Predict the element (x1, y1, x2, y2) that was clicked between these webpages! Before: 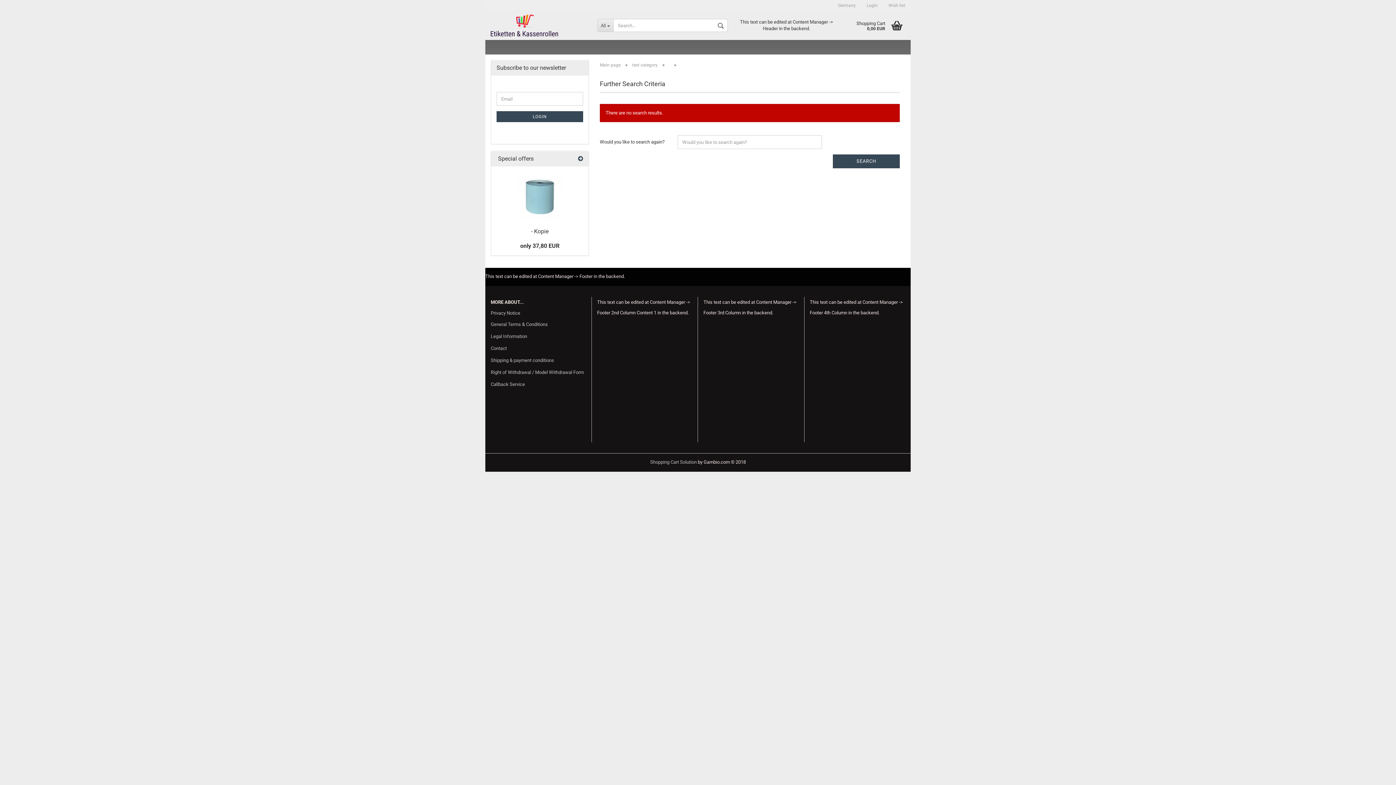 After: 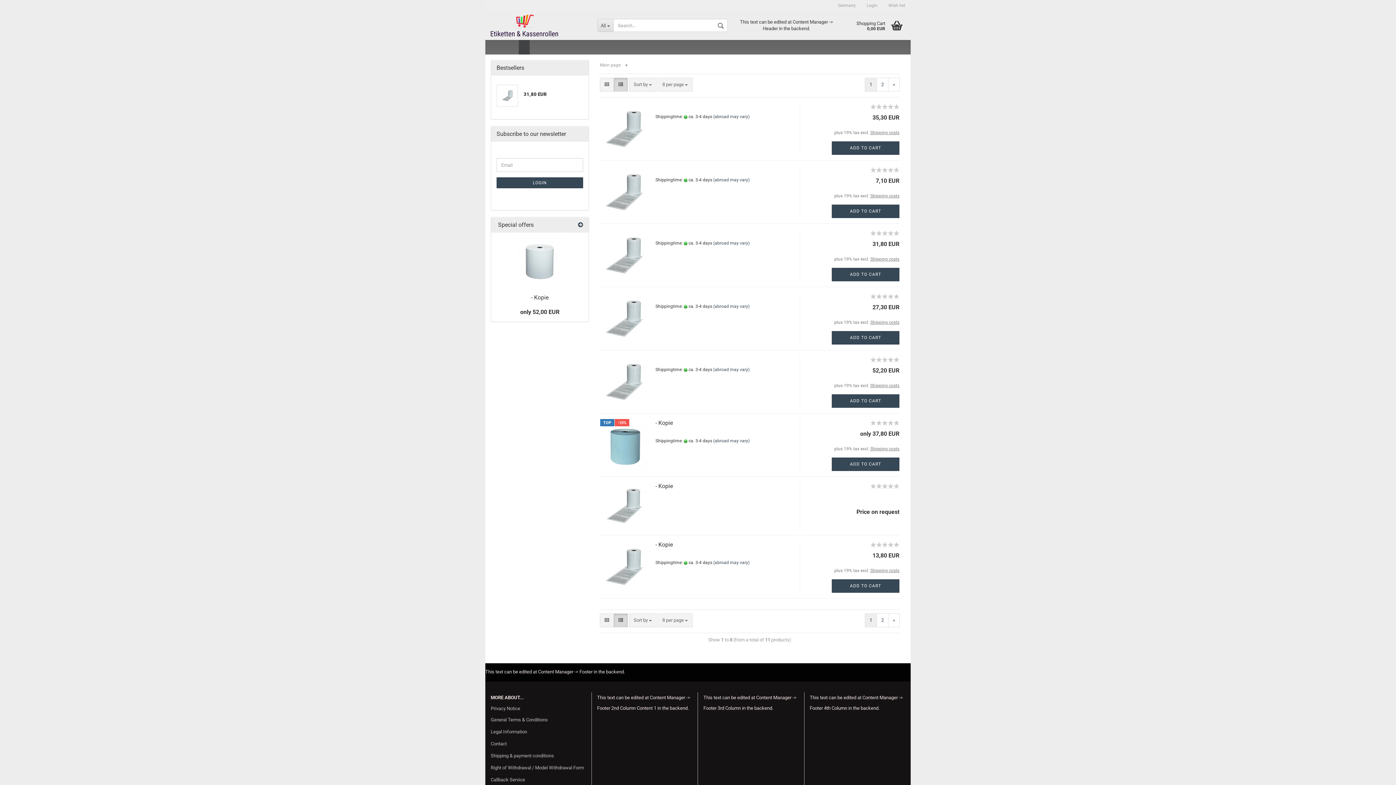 Action: bbox: (518, 40, 529, 54)